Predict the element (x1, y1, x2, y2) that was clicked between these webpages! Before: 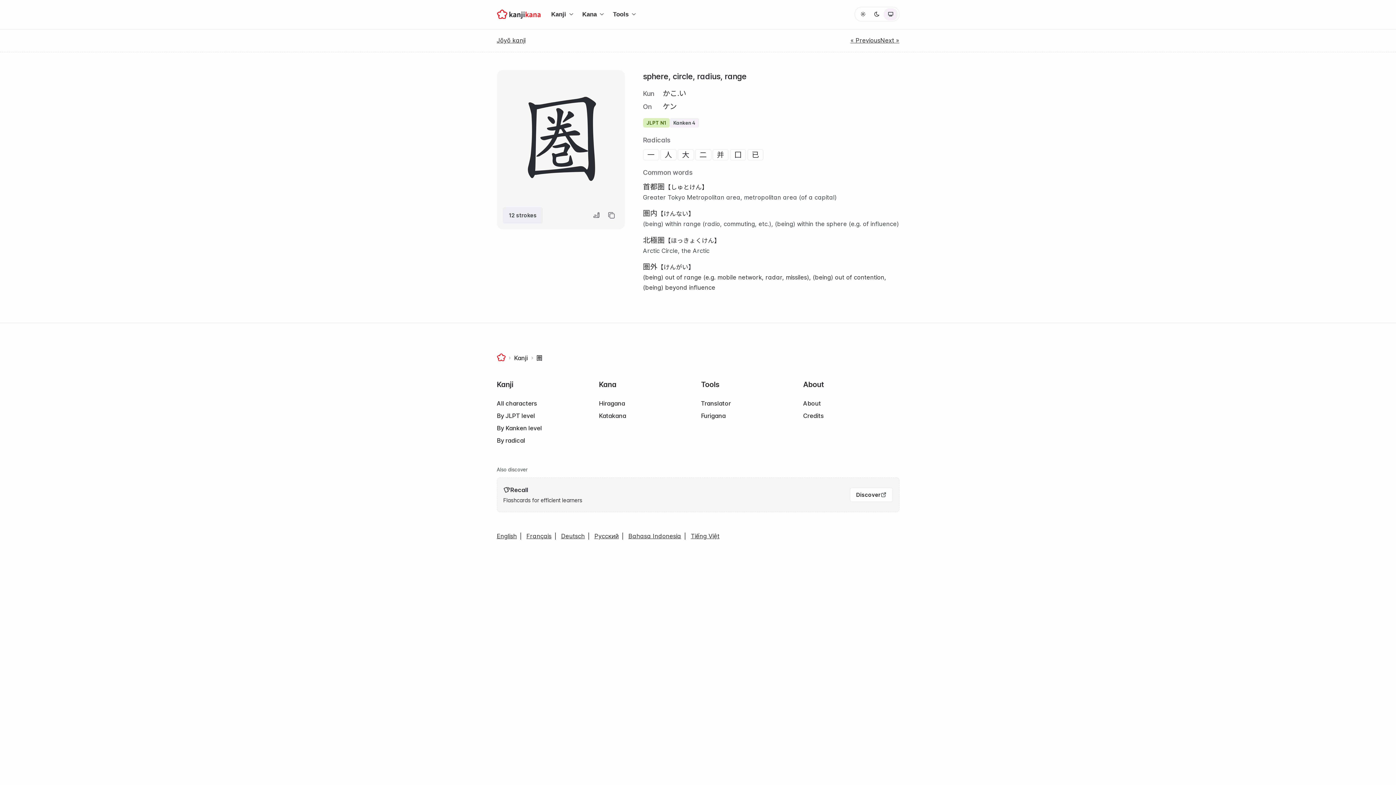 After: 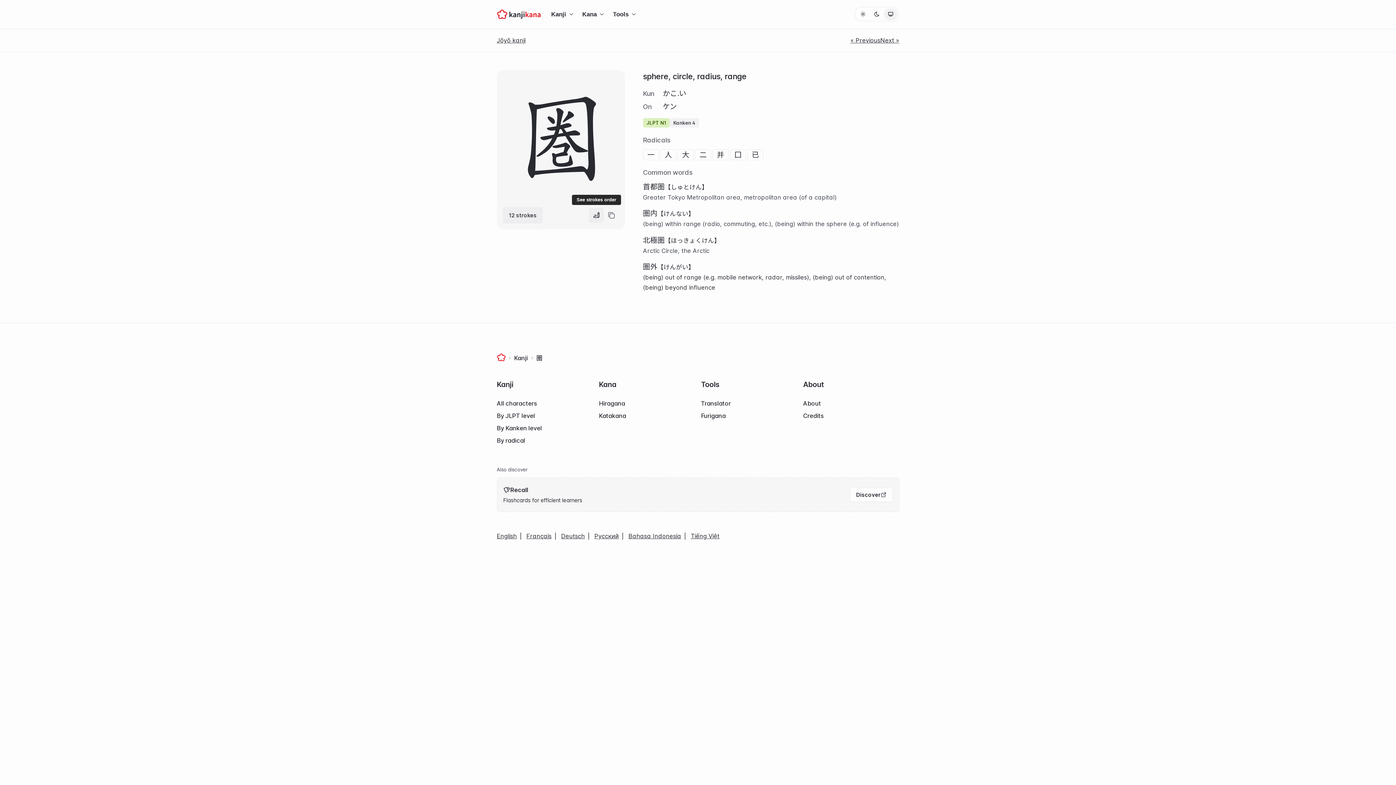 Action: label: See strokes order bbox: (589, 207, 604, 222)